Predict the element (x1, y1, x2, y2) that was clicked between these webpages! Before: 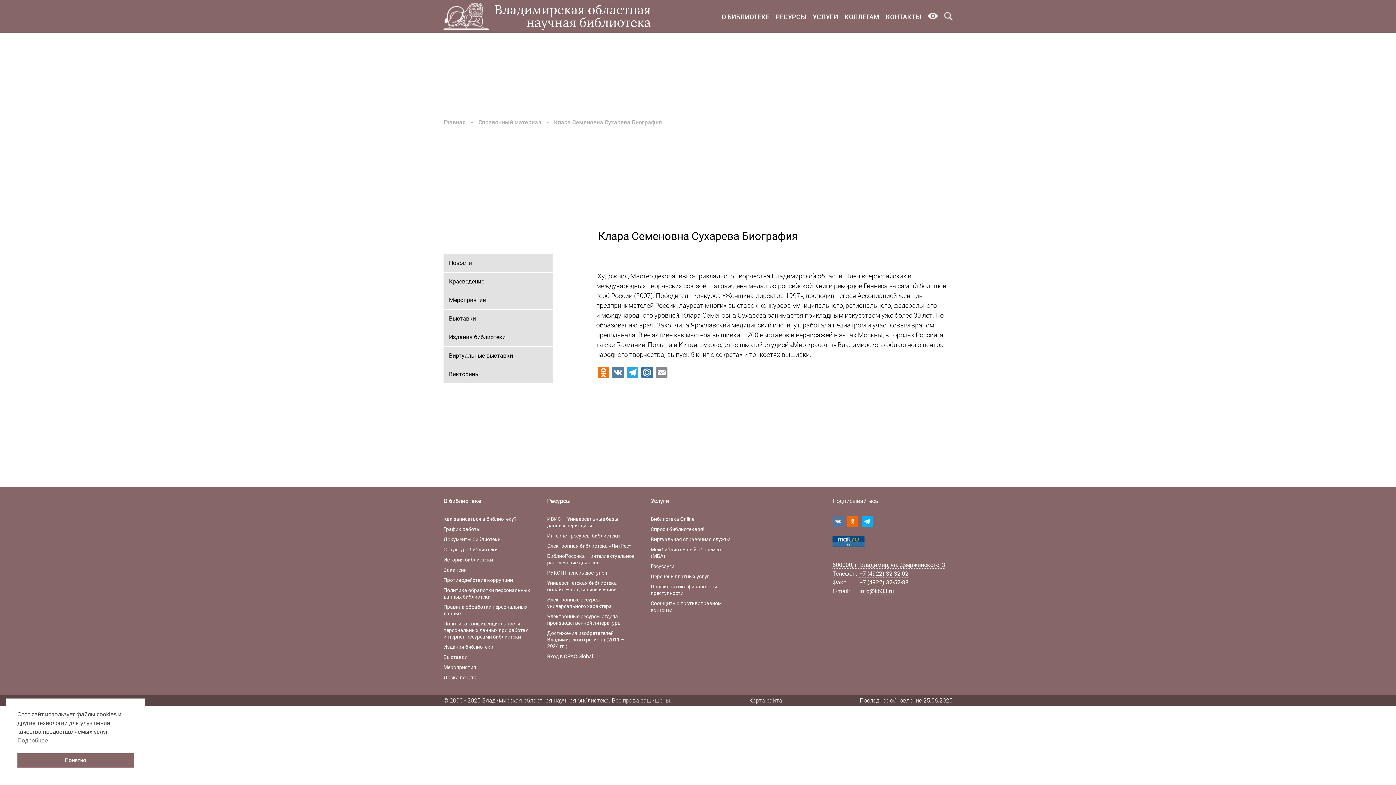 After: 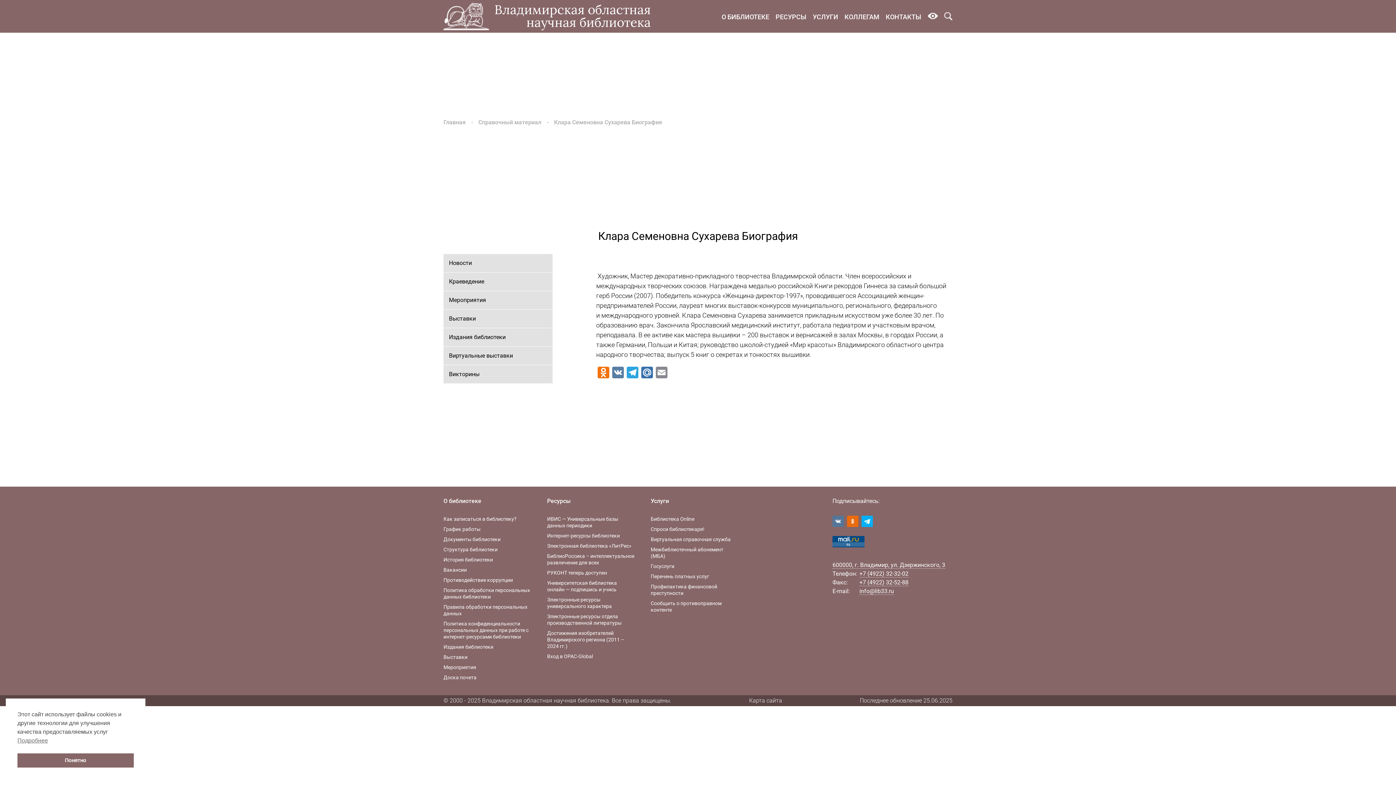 Action: bbox: (847, 521, 861, 528) label:  